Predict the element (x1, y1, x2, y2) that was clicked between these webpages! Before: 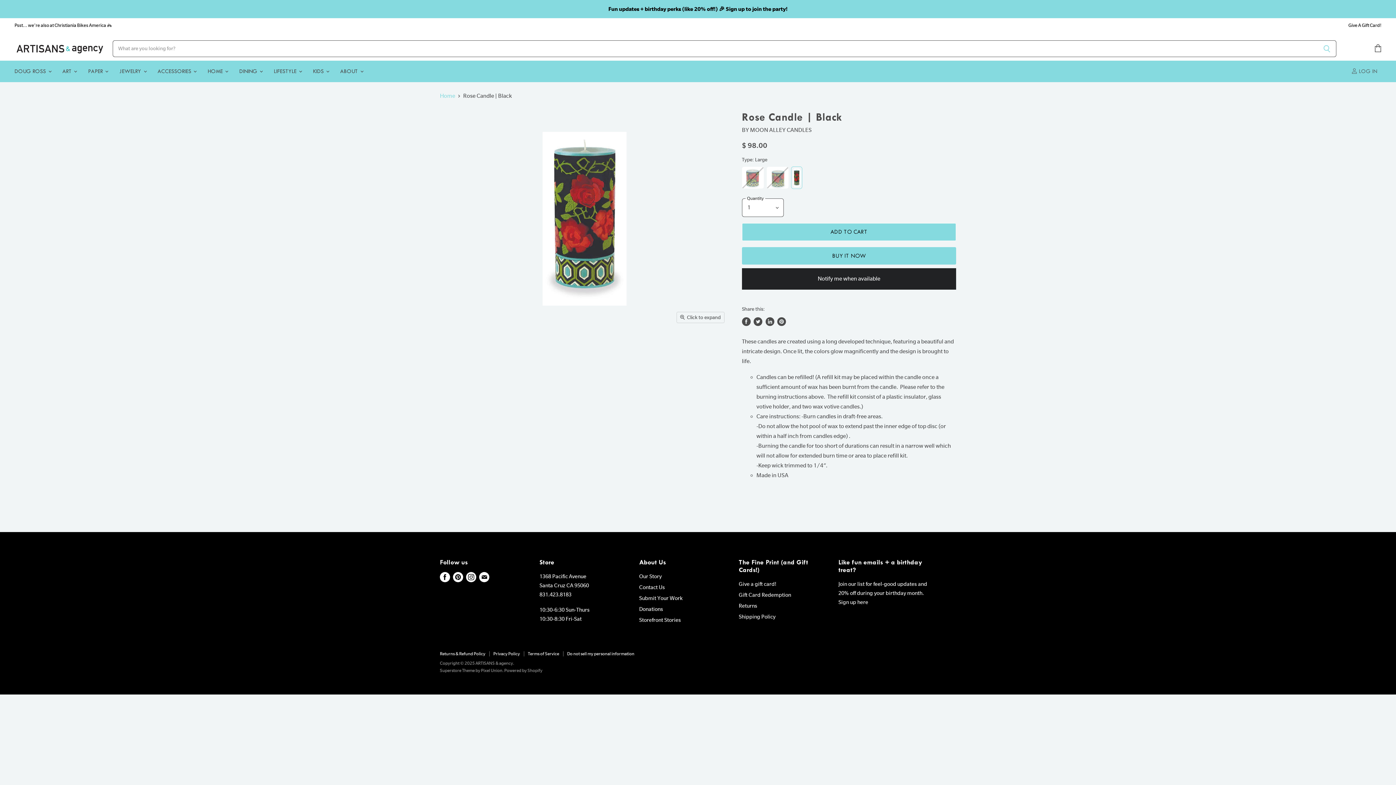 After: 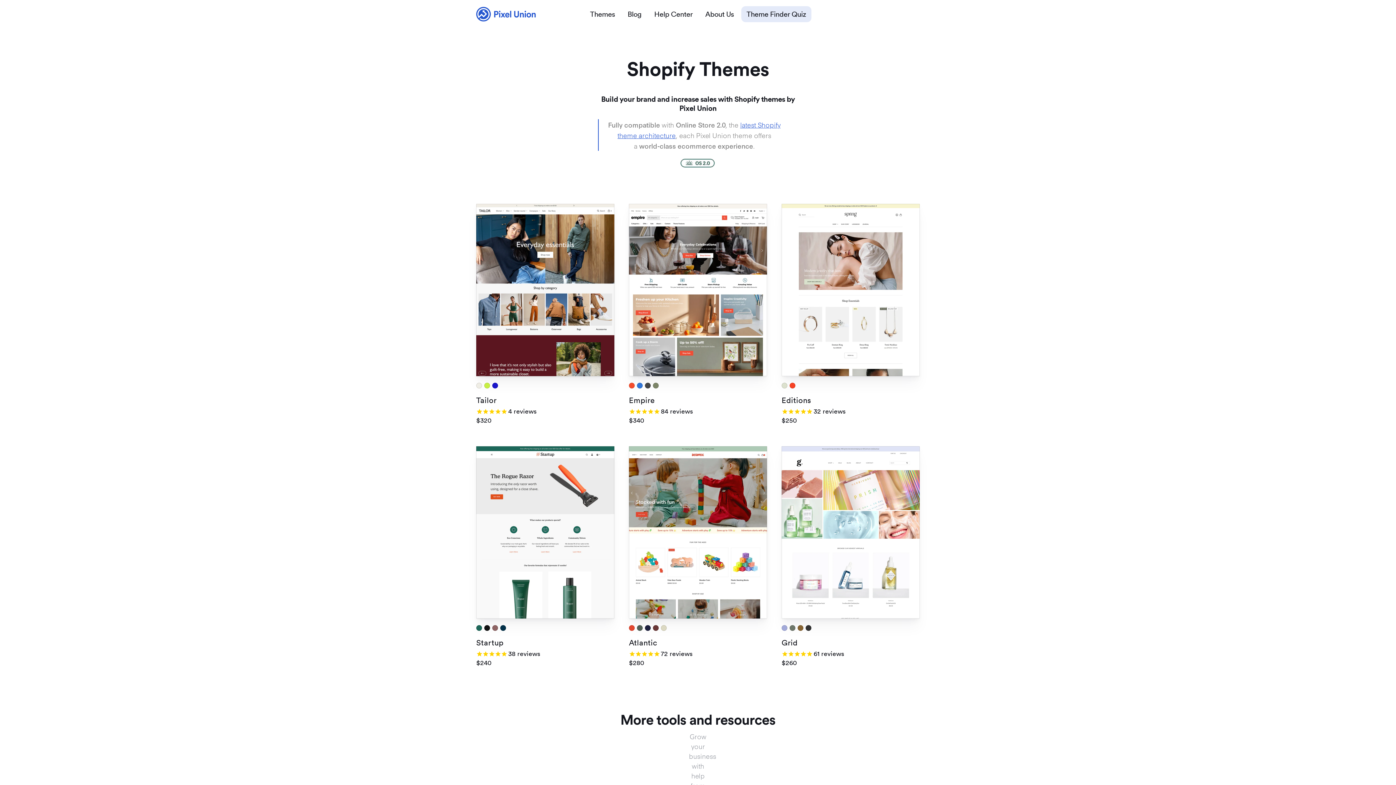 Action: label: Superstore Theme by Pixel Union. bbox: (440, 668, 503, 673)